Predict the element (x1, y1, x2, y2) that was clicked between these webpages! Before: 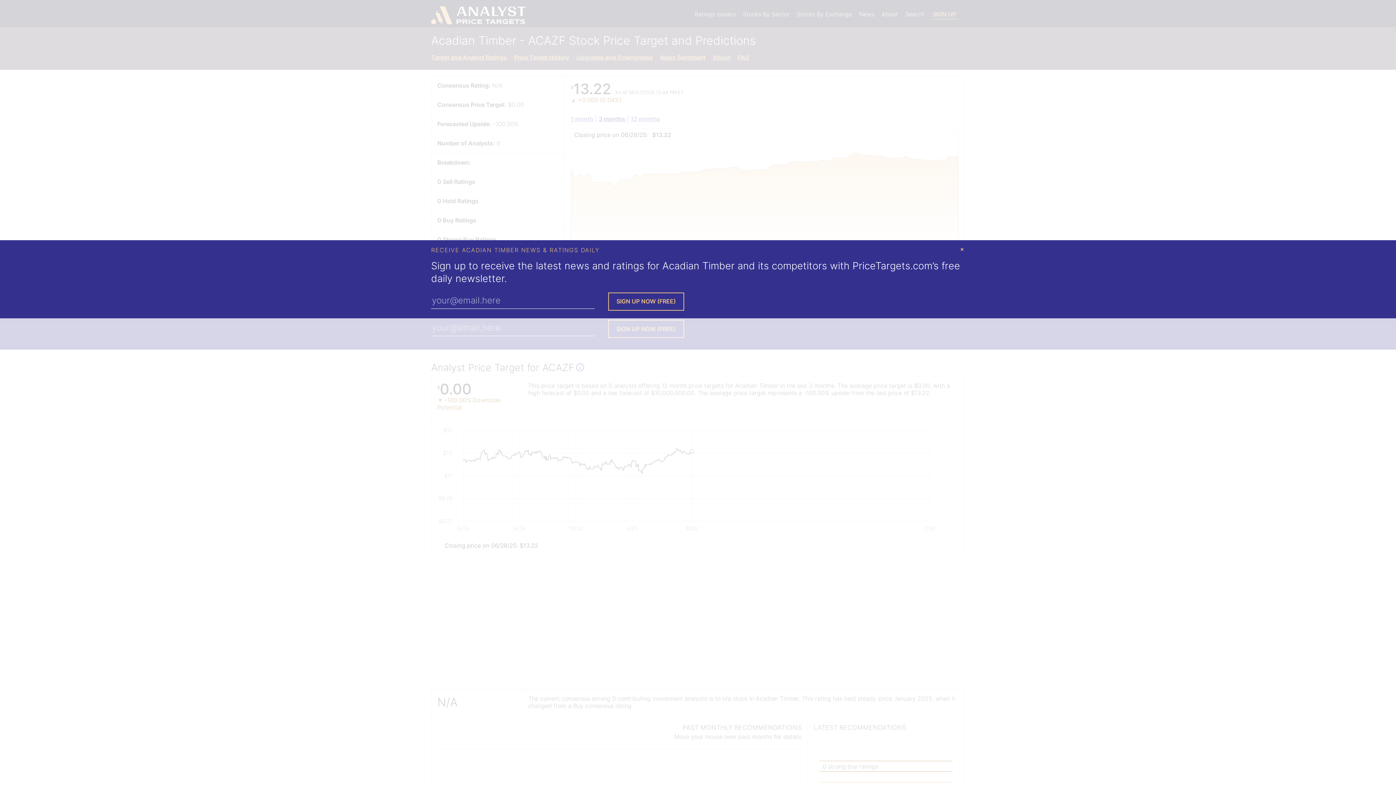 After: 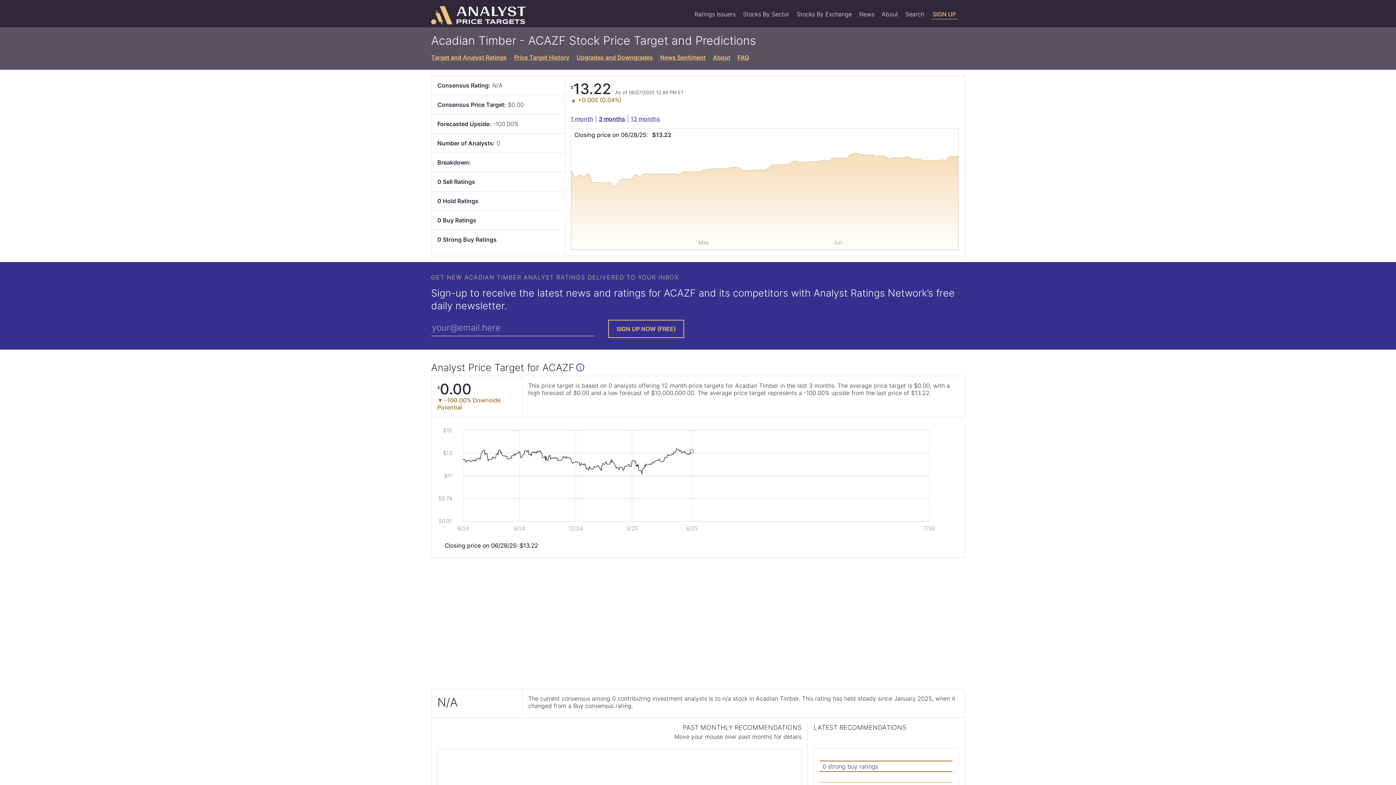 Action: bbox: (958, 243, 966, 255) label: Close Modal